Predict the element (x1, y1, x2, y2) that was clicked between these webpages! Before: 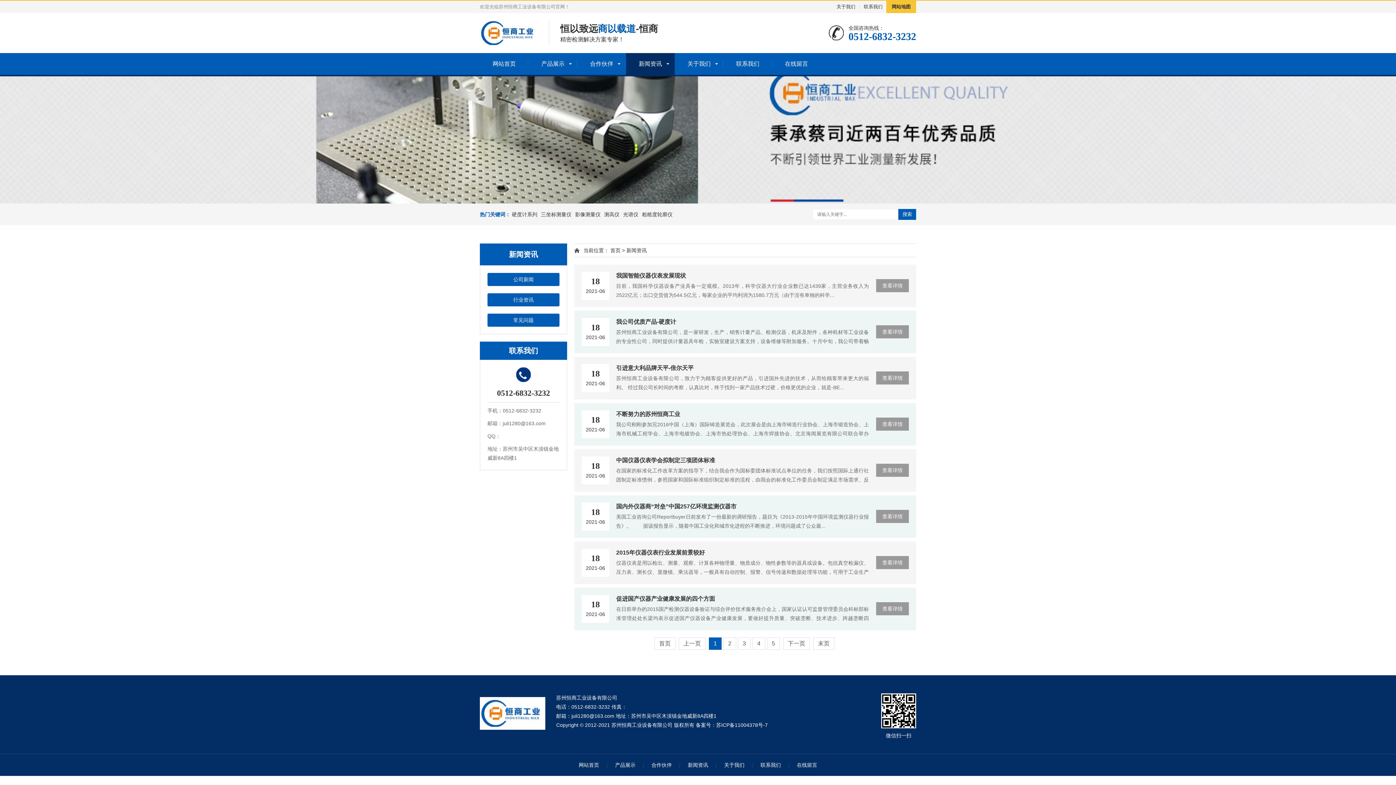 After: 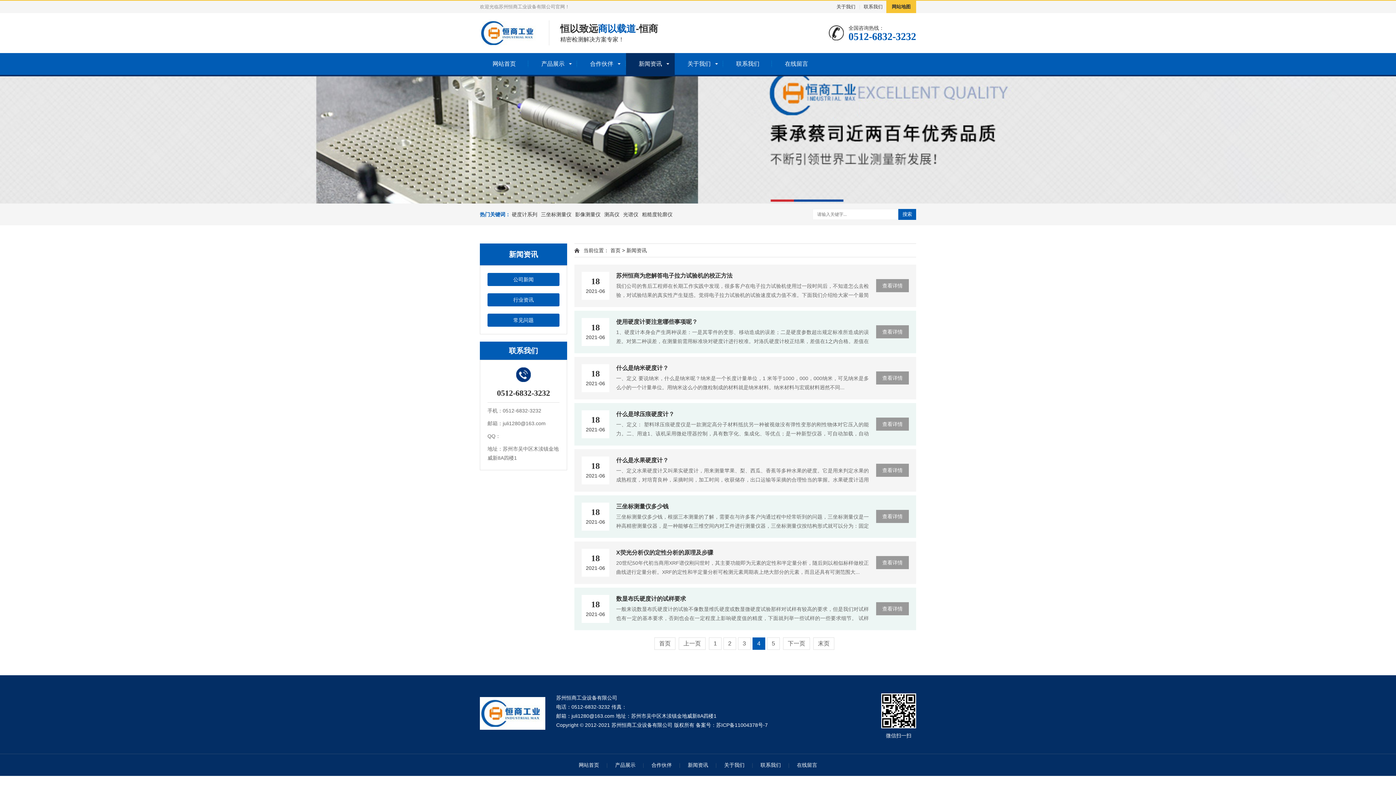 Action: bbox: (752, 637, 765, 650) label: 4